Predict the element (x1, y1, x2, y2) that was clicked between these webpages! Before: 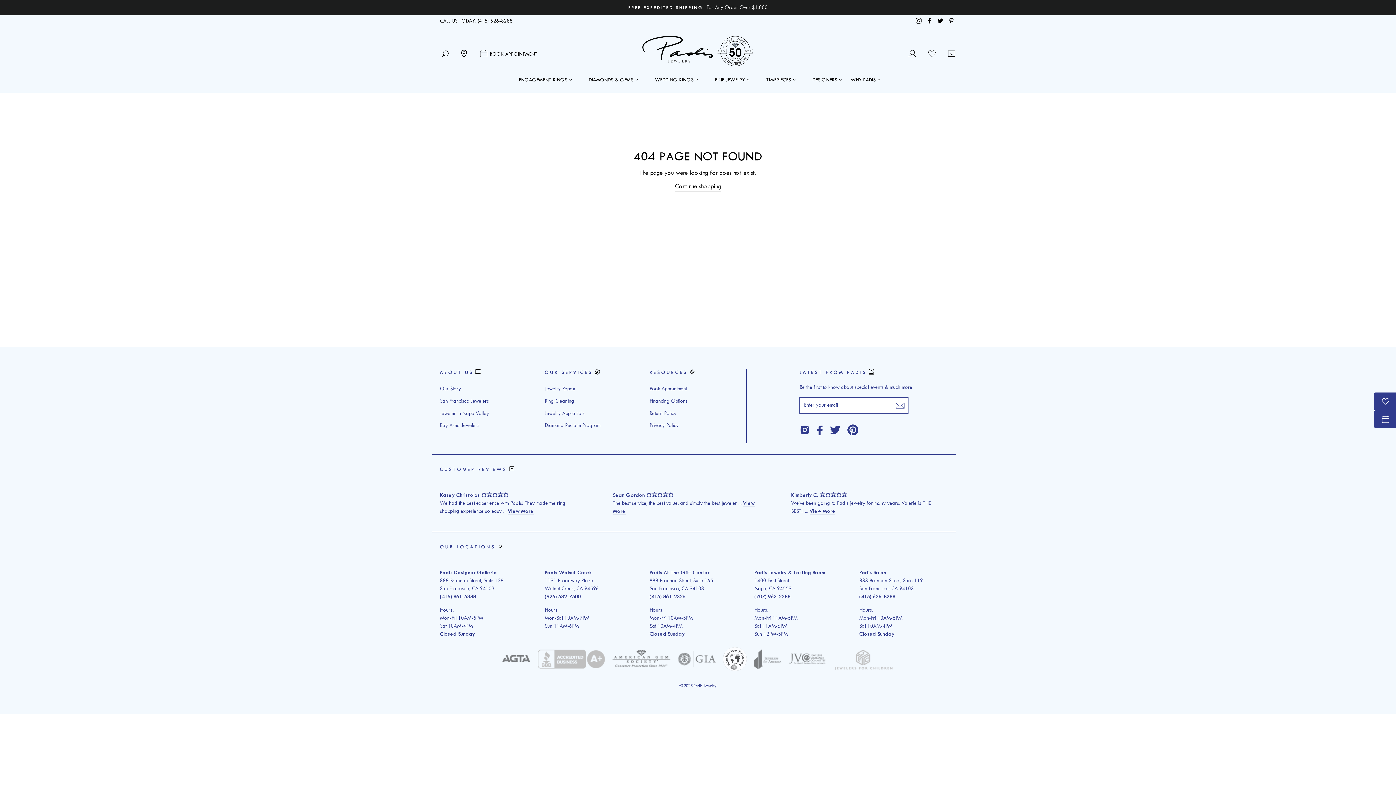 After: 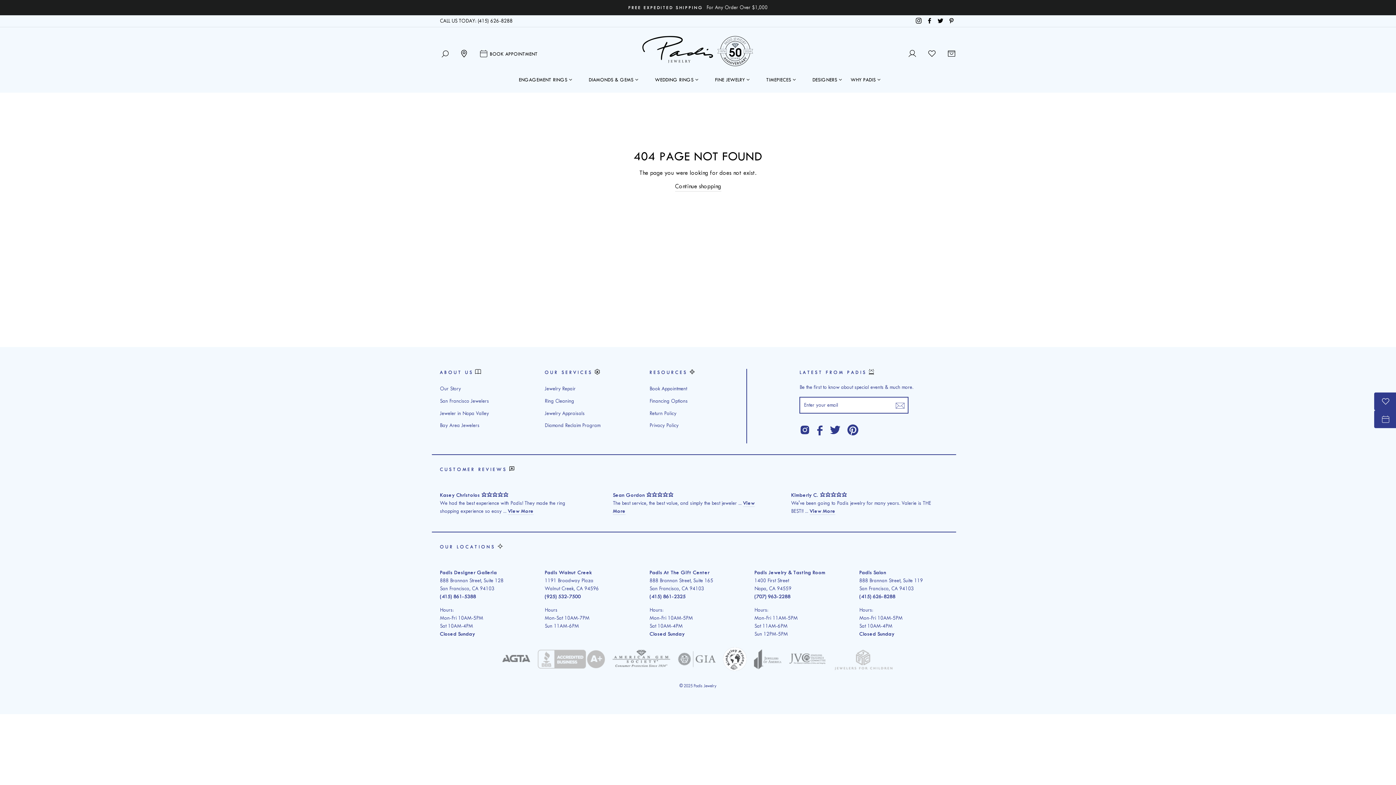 Action: bbox: (678, 665, 715, 672)